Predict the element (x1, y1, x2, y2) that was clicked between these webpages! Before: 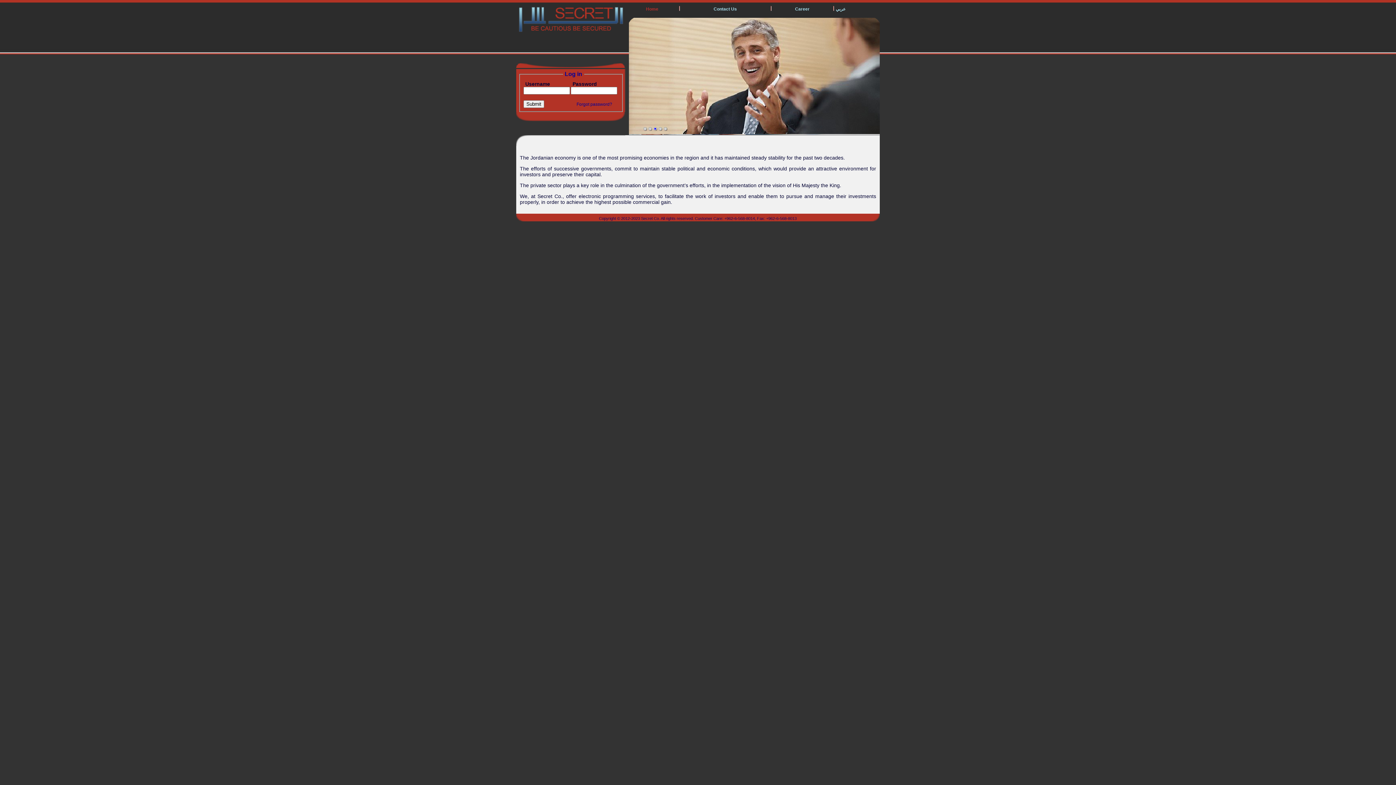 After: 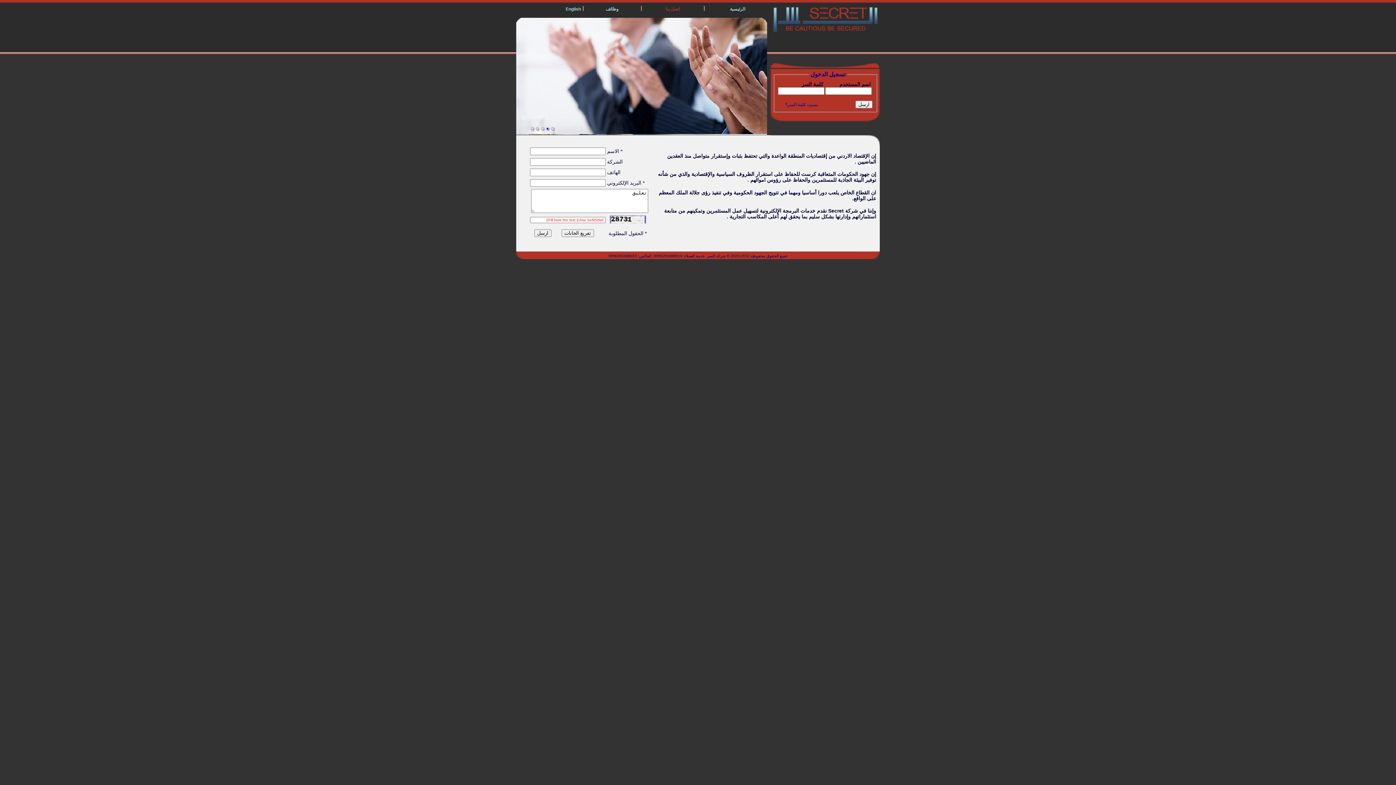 Action: label: Contact Us bbox: (712, 6, 738, 11)